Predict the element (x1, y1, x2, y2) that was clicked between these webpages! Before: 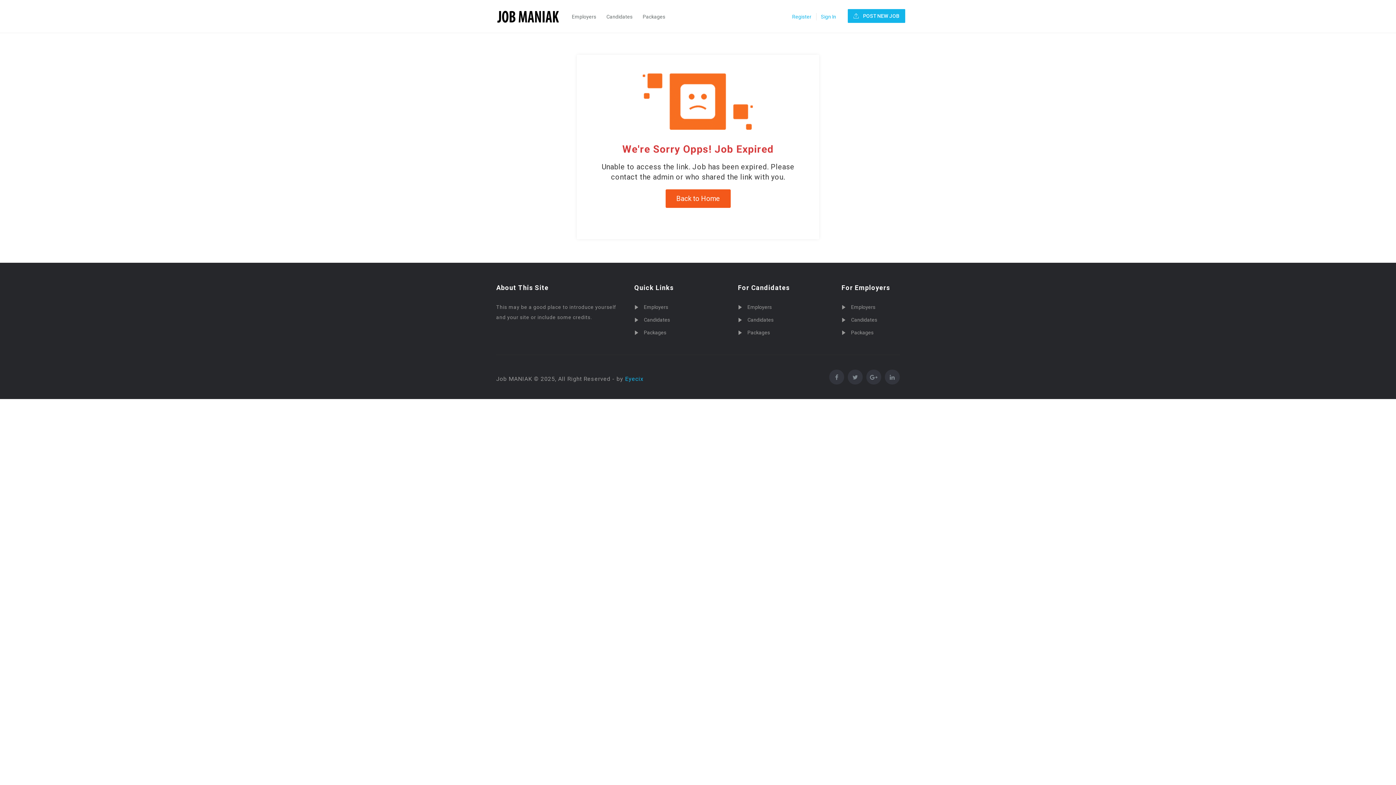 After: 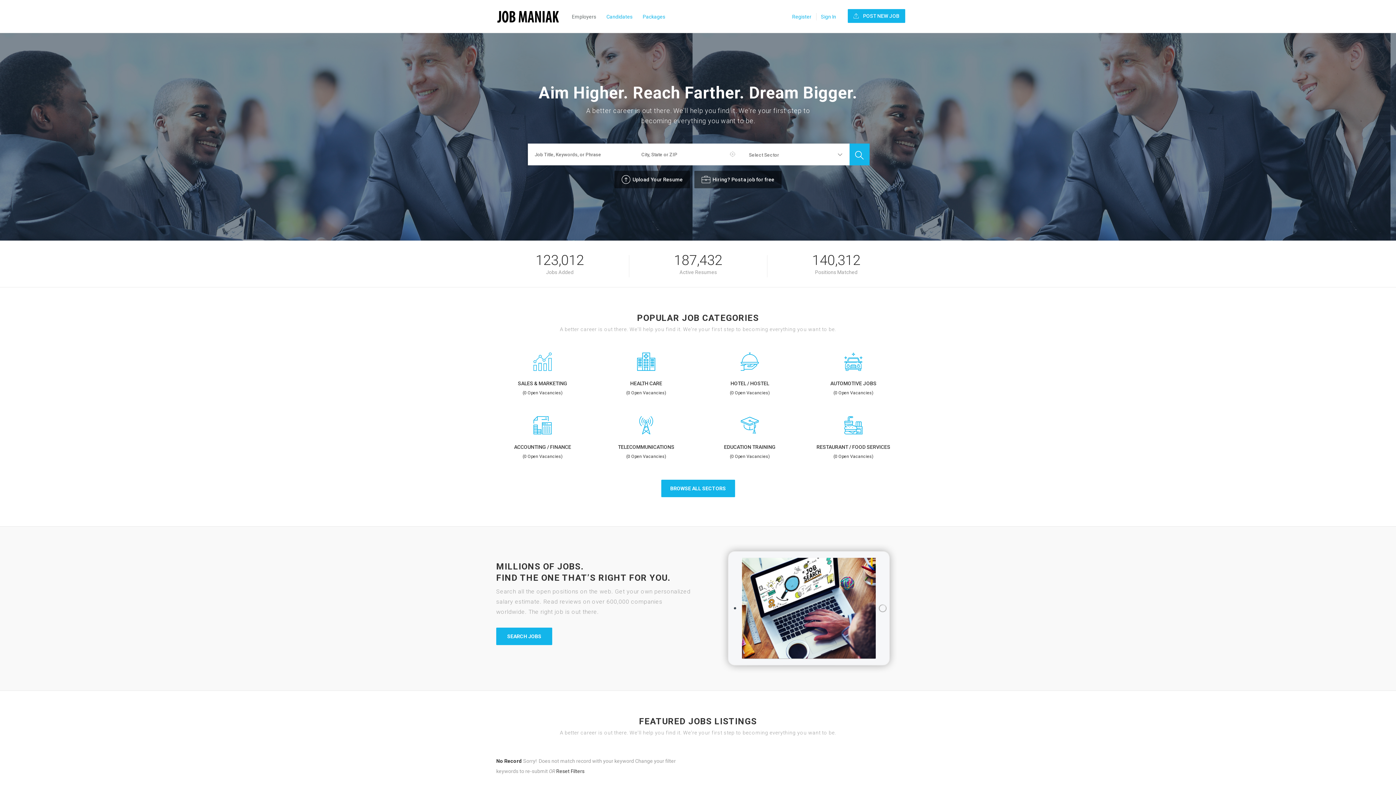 Action: bbox: (496, 9, 567, 23)